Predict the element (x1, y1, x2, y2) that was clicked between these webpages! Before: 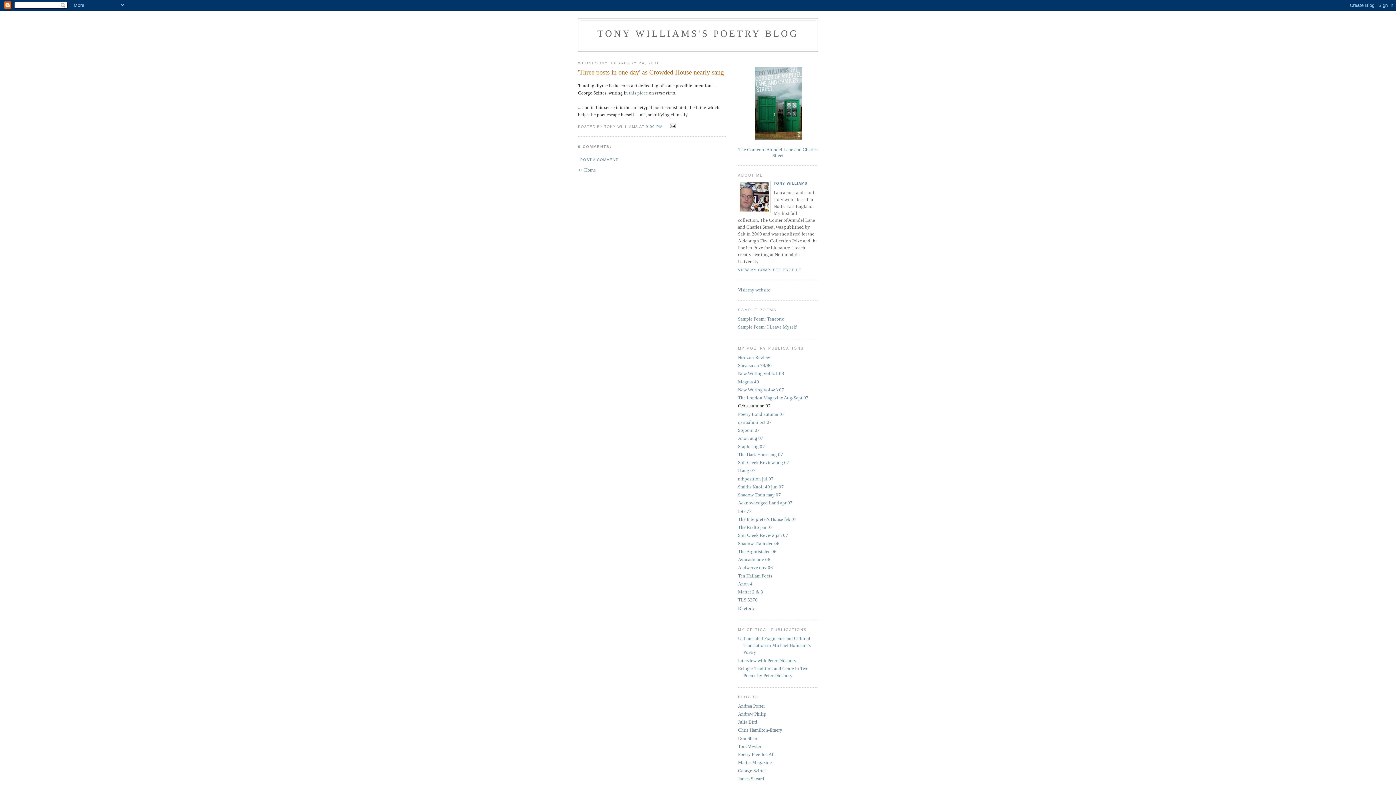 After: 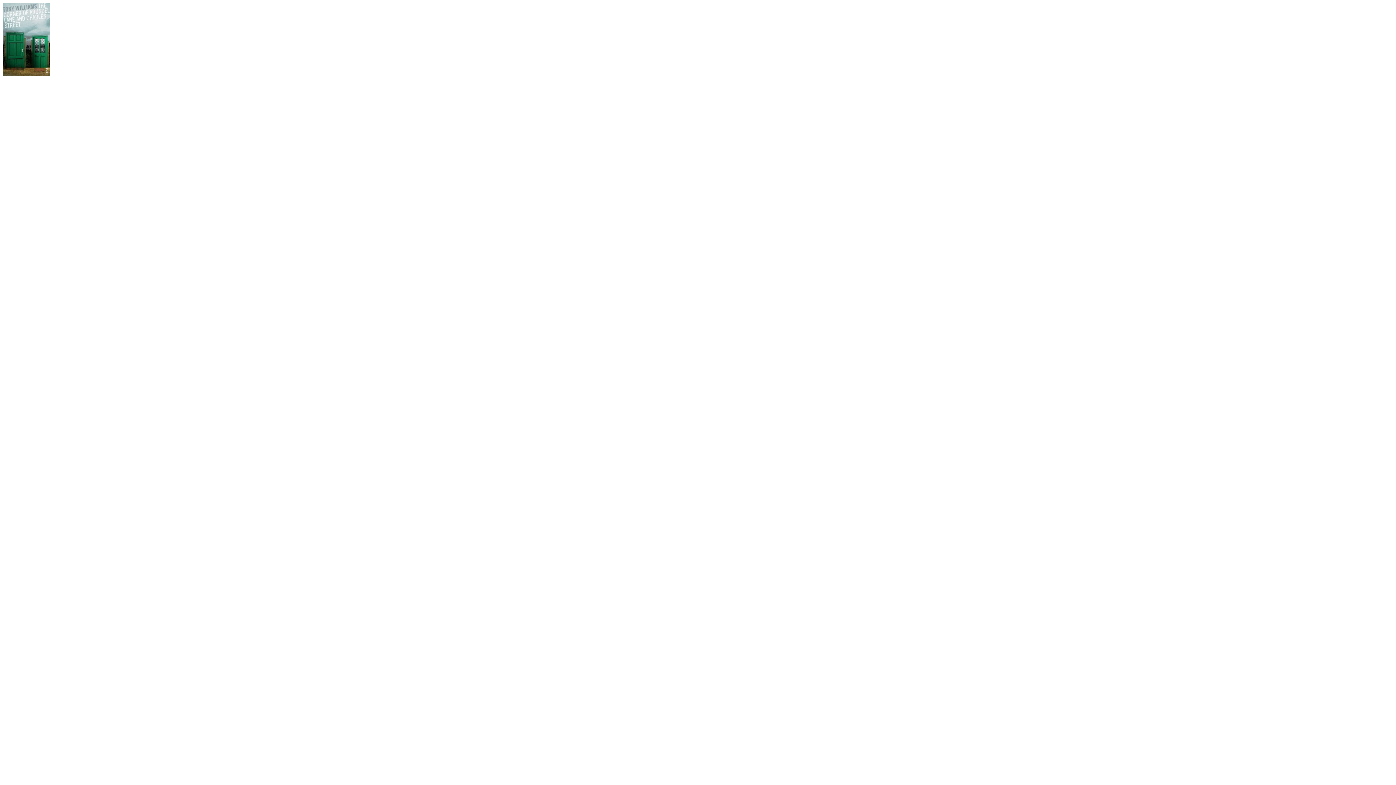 Action: bbox: (754, 135, 801, 140)